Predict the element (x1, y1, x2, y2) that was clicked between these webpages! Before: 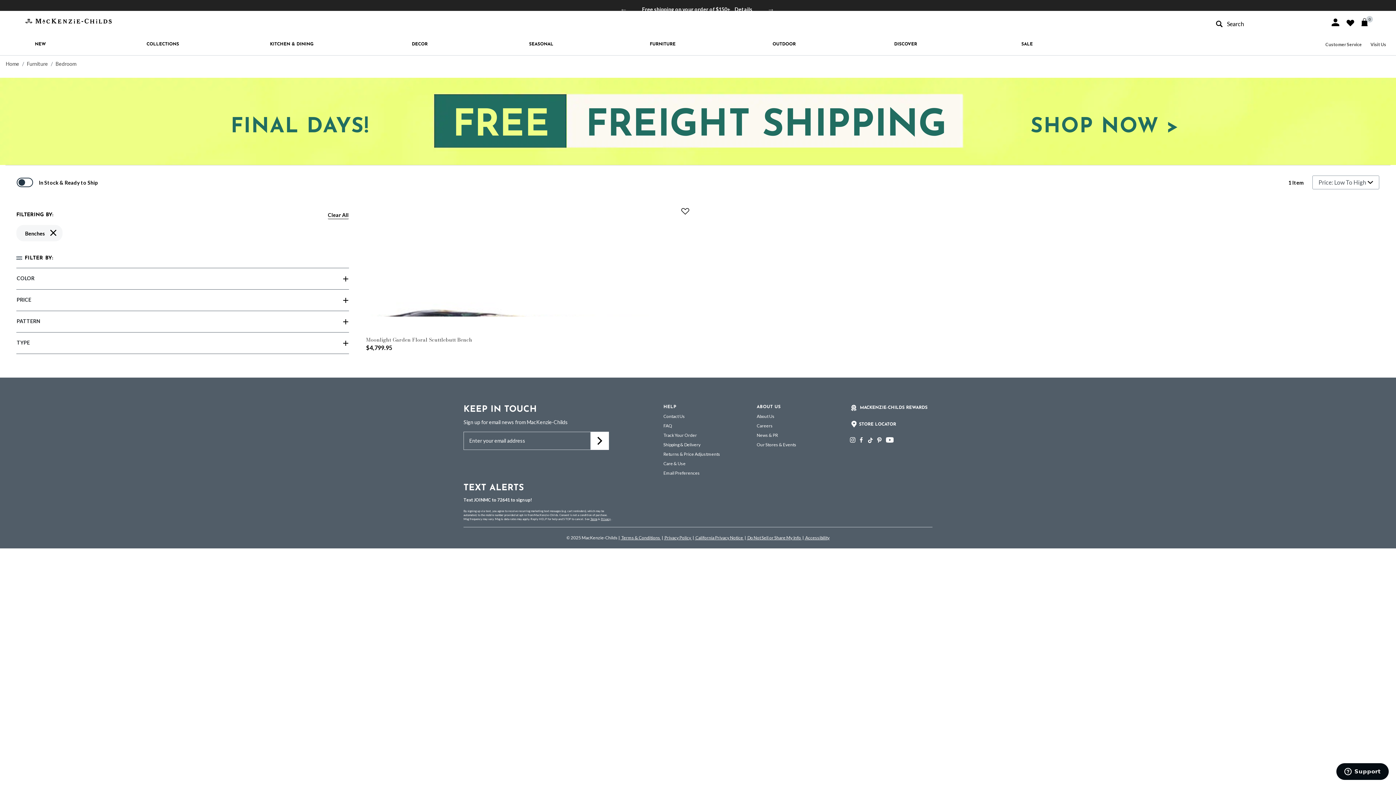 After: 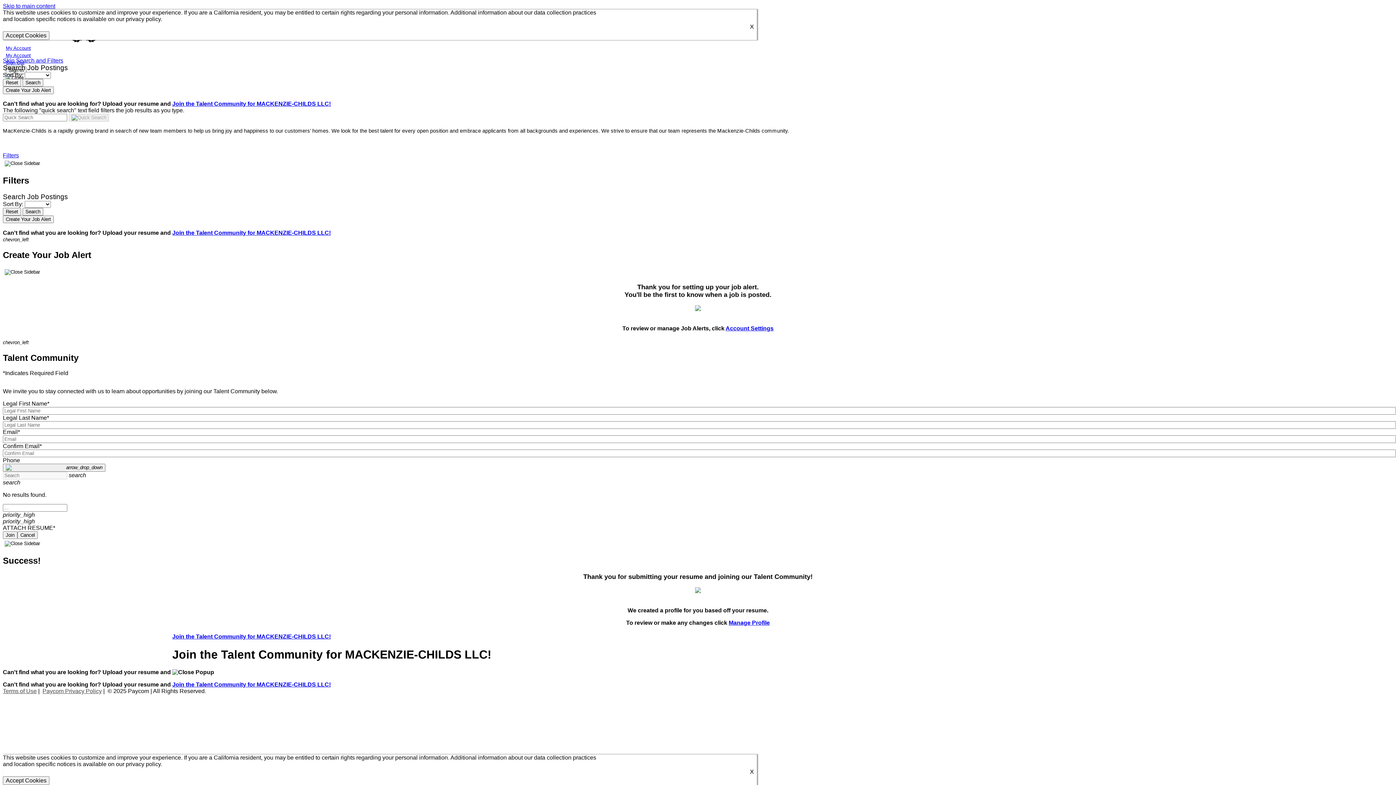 Action: bbox: (756, 423, 772, 428) label: Careers